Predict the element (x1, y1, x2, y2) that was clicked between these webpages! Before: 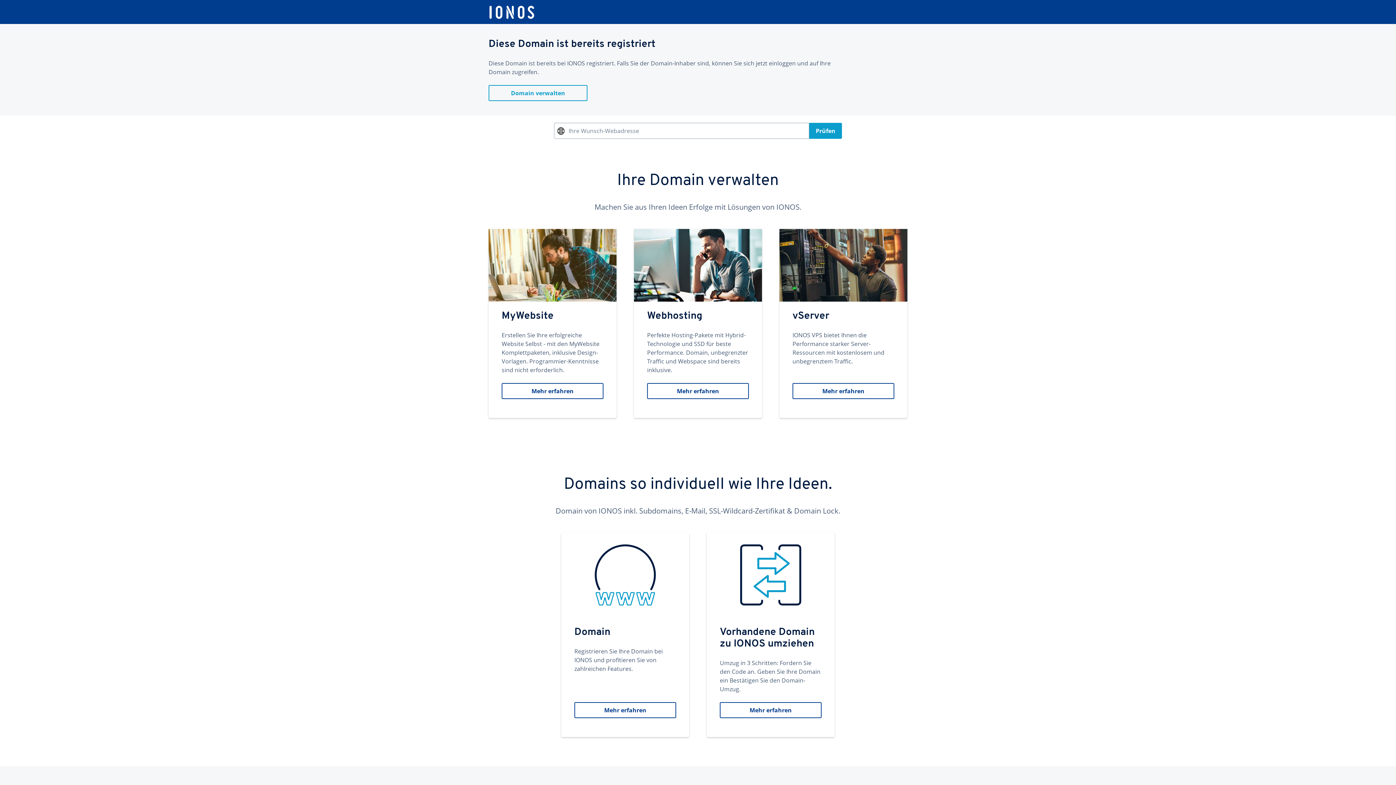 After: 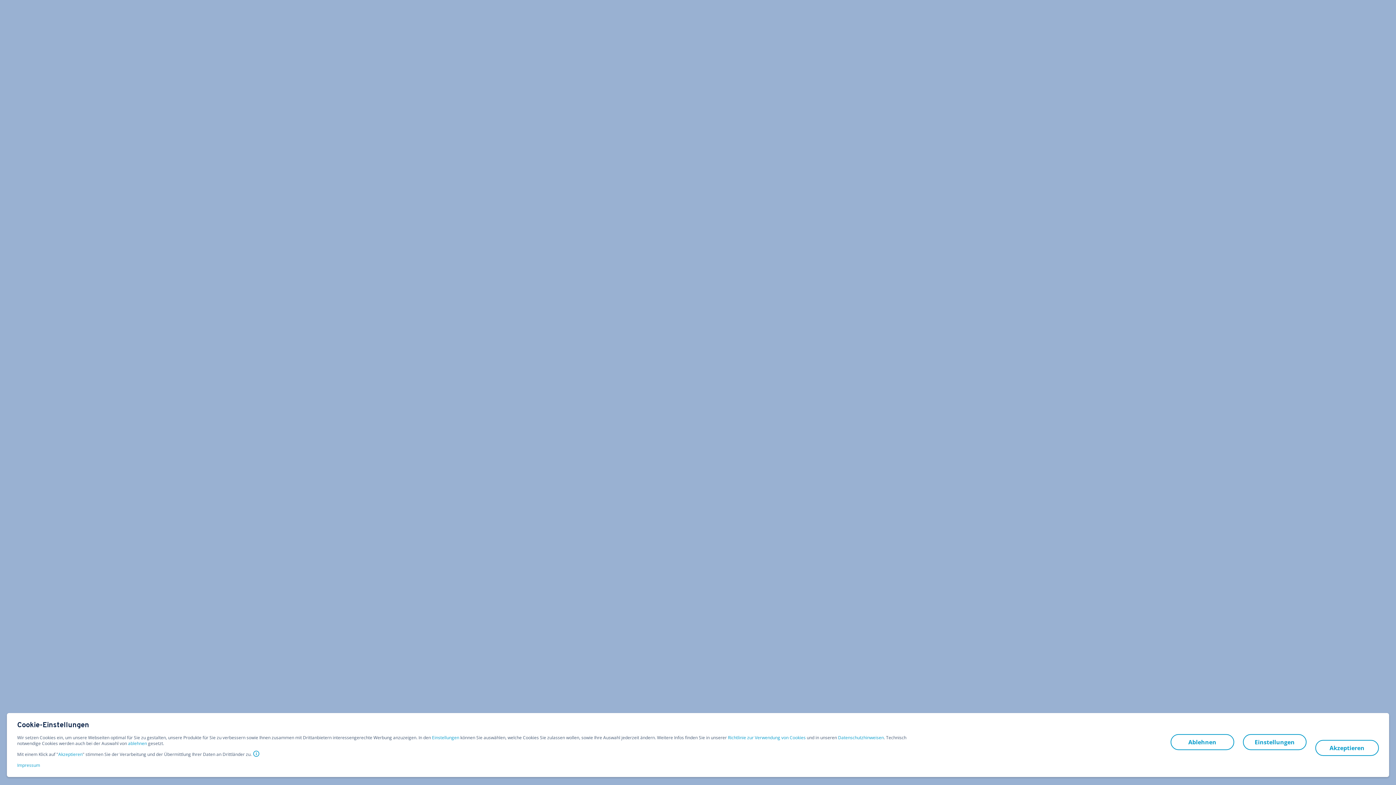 Action: label: Webhosting
Perfekte Hosting-Pakete mit Hybrid-Technologie und SSD für beste Performance. Domain, unbegrenzter Traffic und Webspace sind bereits inklusive.
Mehr erfahren bbox: (634, 229, 762, 418)